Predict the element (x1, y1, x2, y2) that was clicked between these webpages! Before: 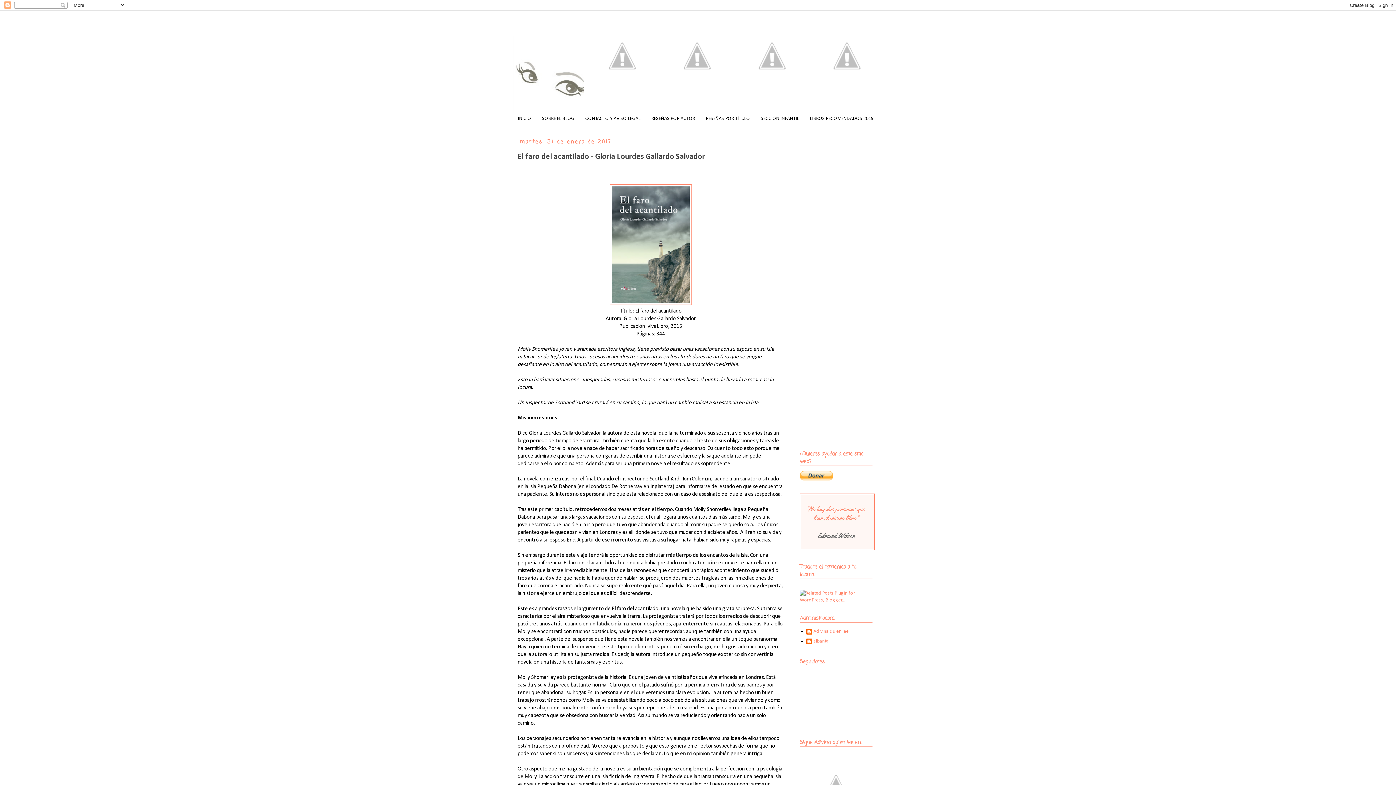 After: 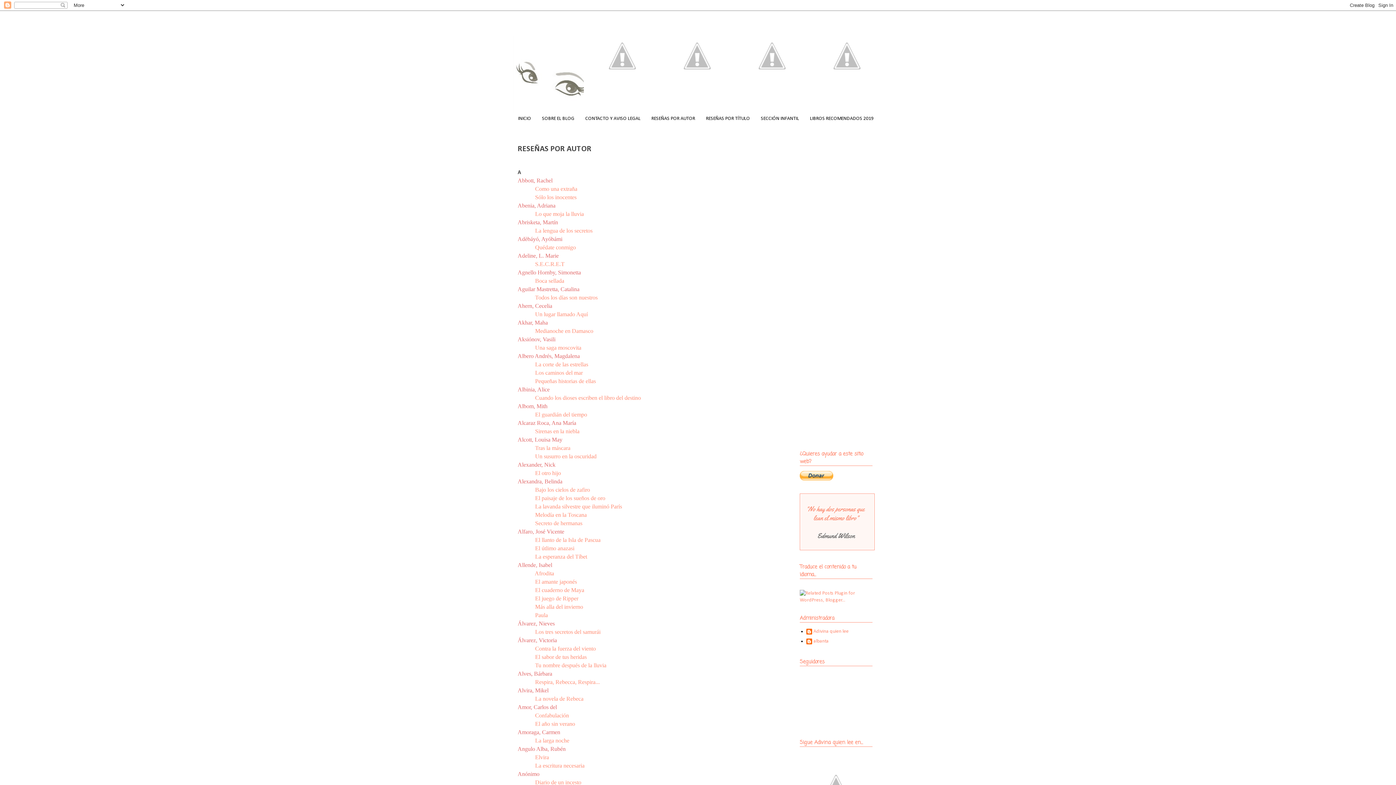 Action: label: RESEÑAS POR AUTOR bbox: (646, 112, 700, 125)